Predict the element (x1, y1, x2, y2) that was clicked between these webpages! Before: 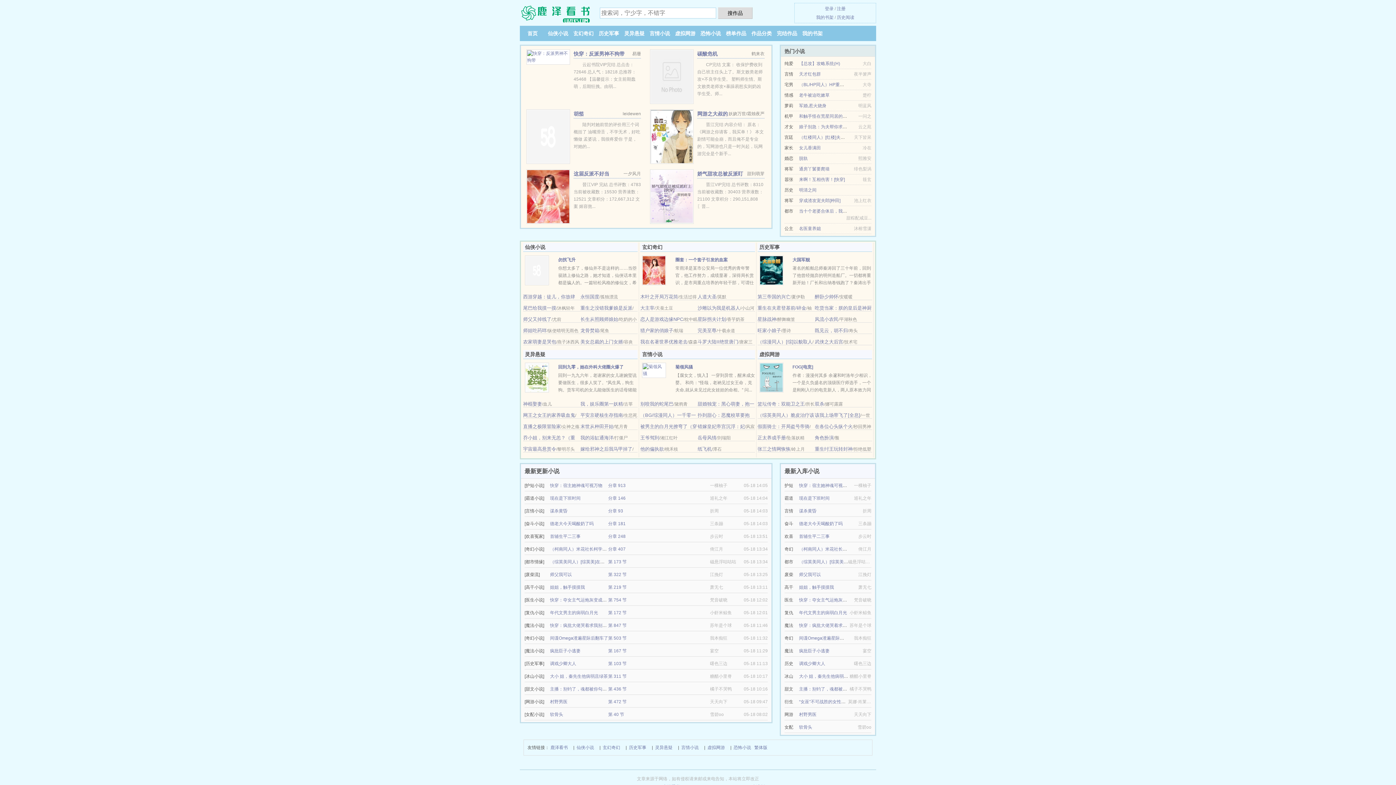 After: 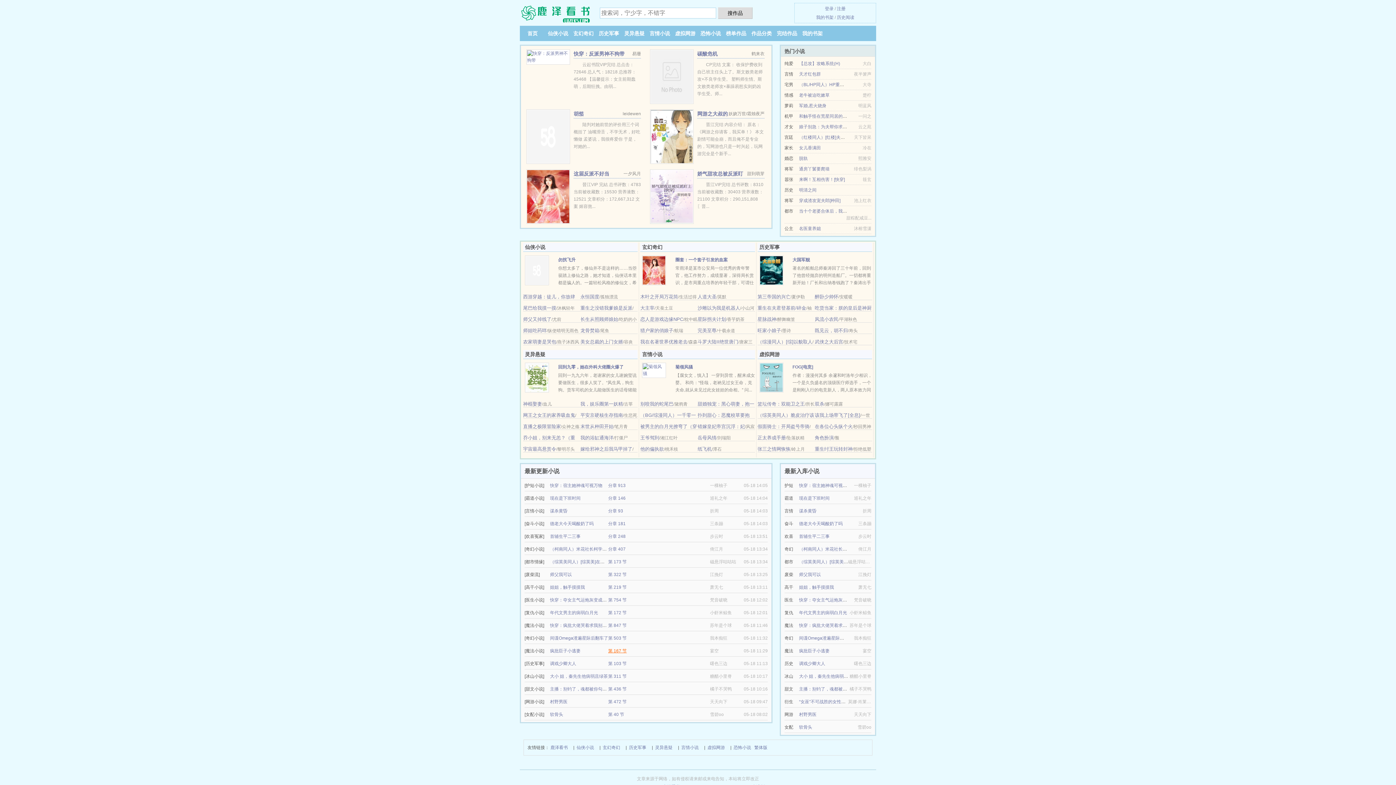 Action: bbox: (608, 648, 626, 653) label: 第 167 节